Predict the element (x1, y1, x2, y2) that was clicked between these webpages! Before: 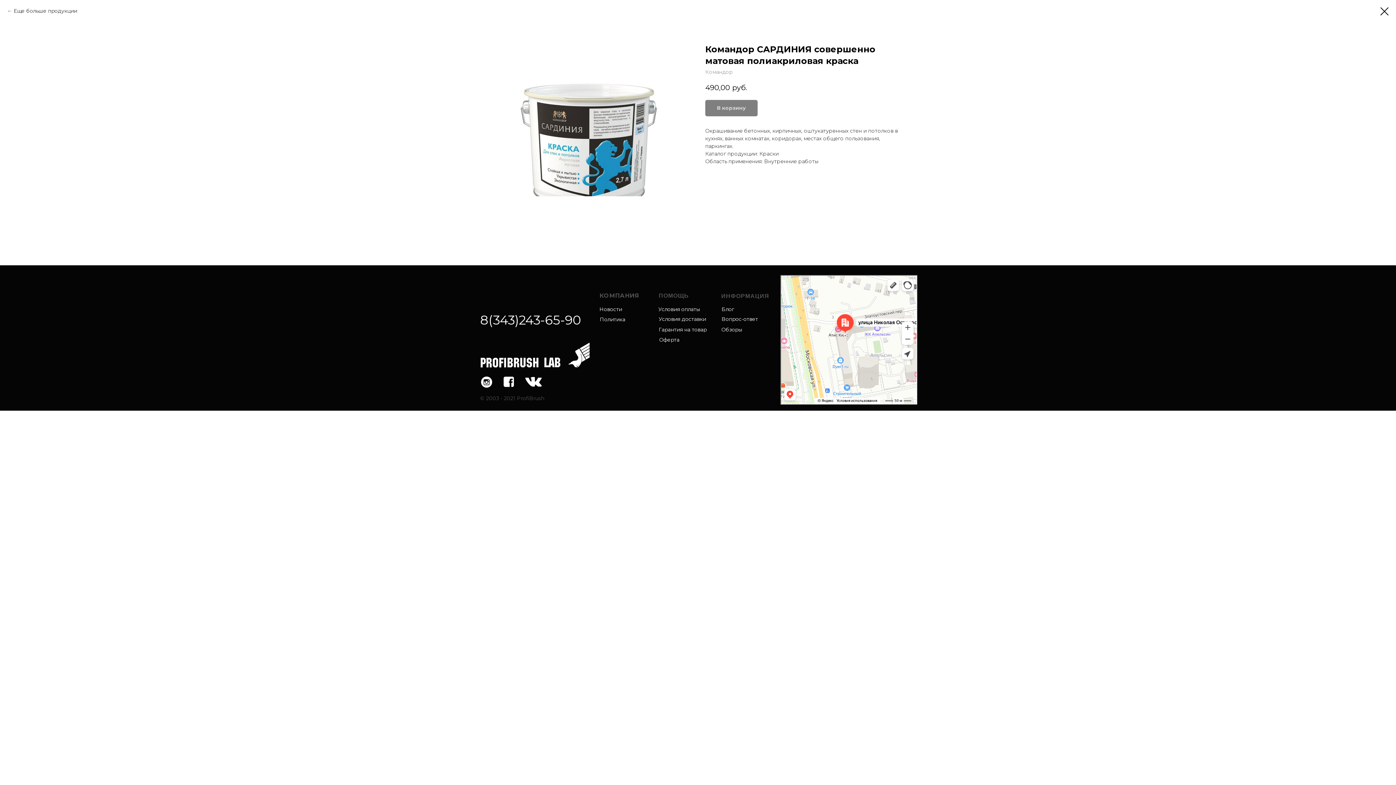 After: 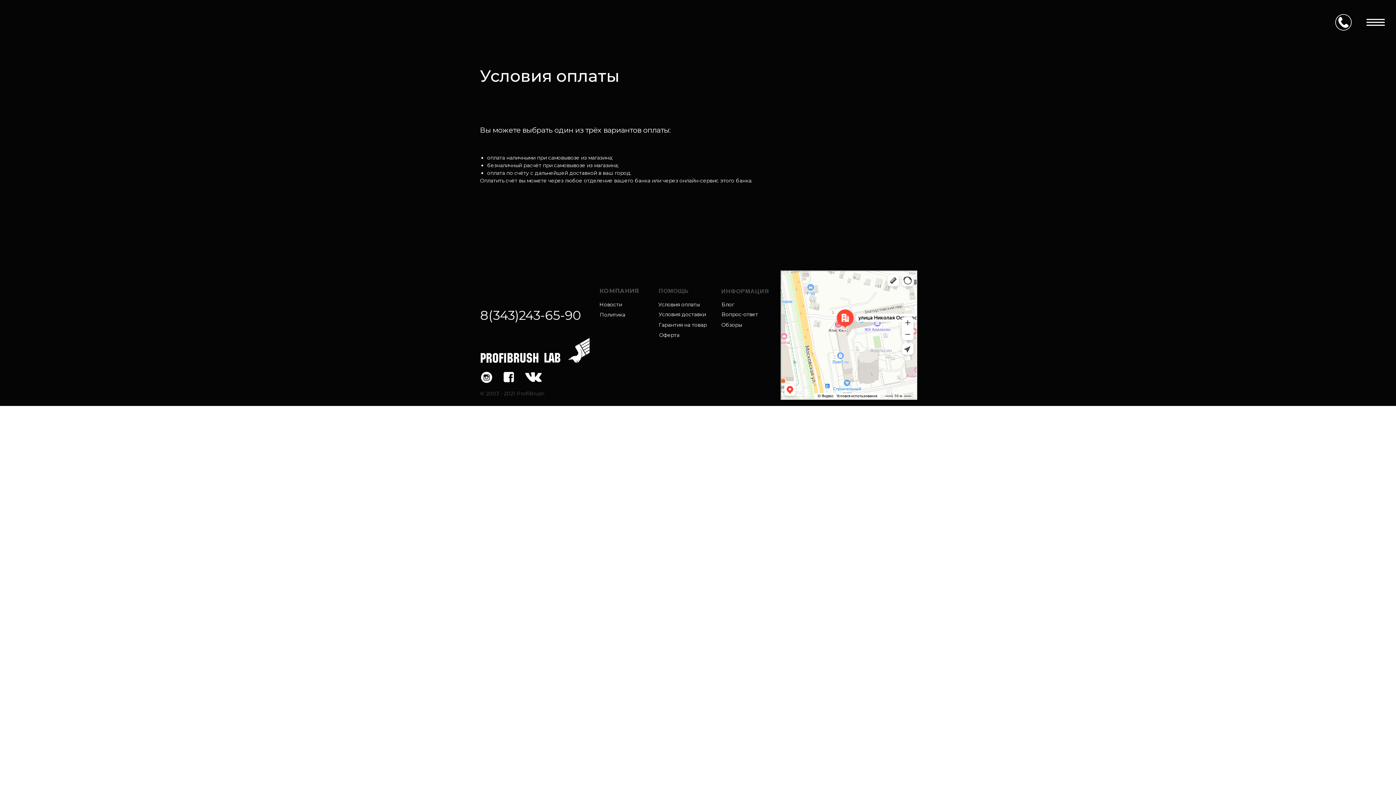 Action: bbox: (658, 306, 700, 312) label: Условия оплаты